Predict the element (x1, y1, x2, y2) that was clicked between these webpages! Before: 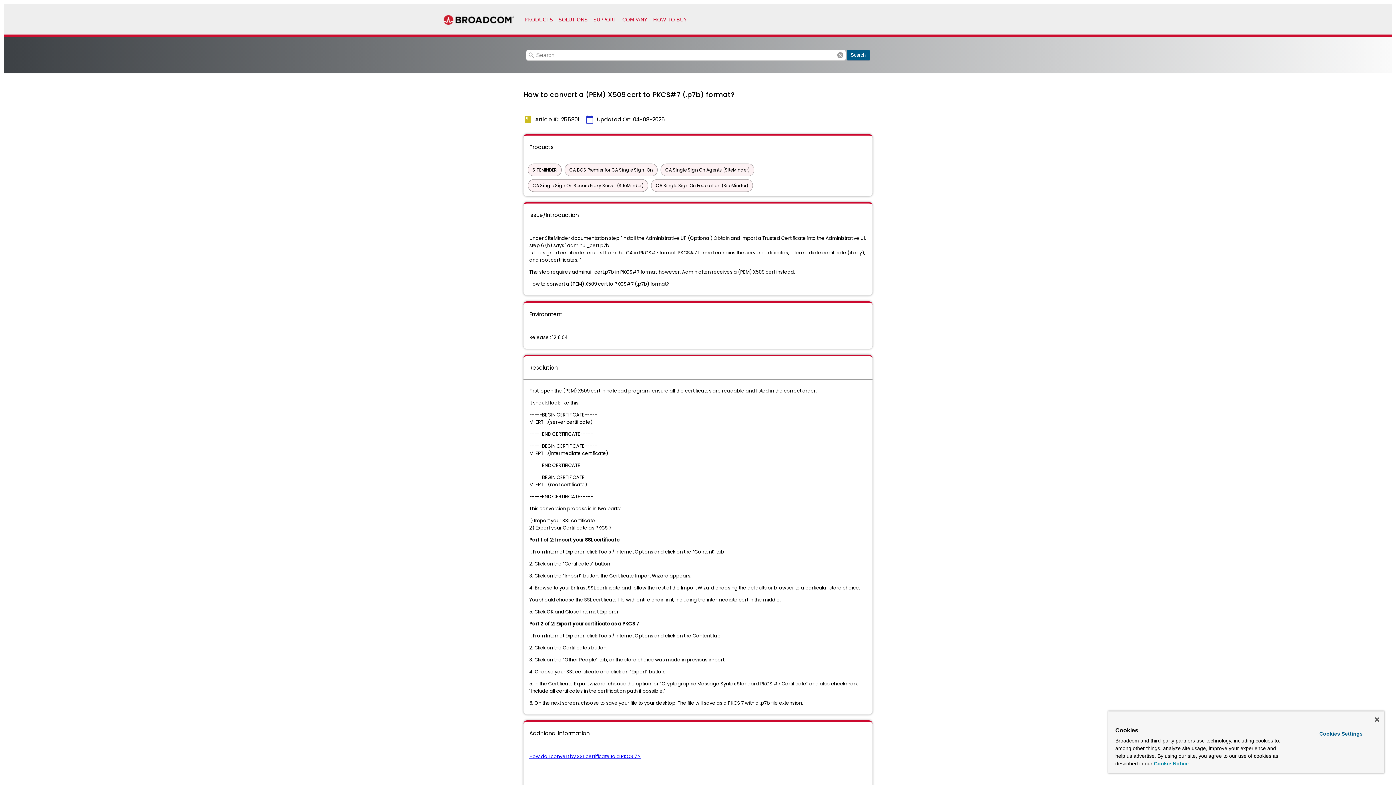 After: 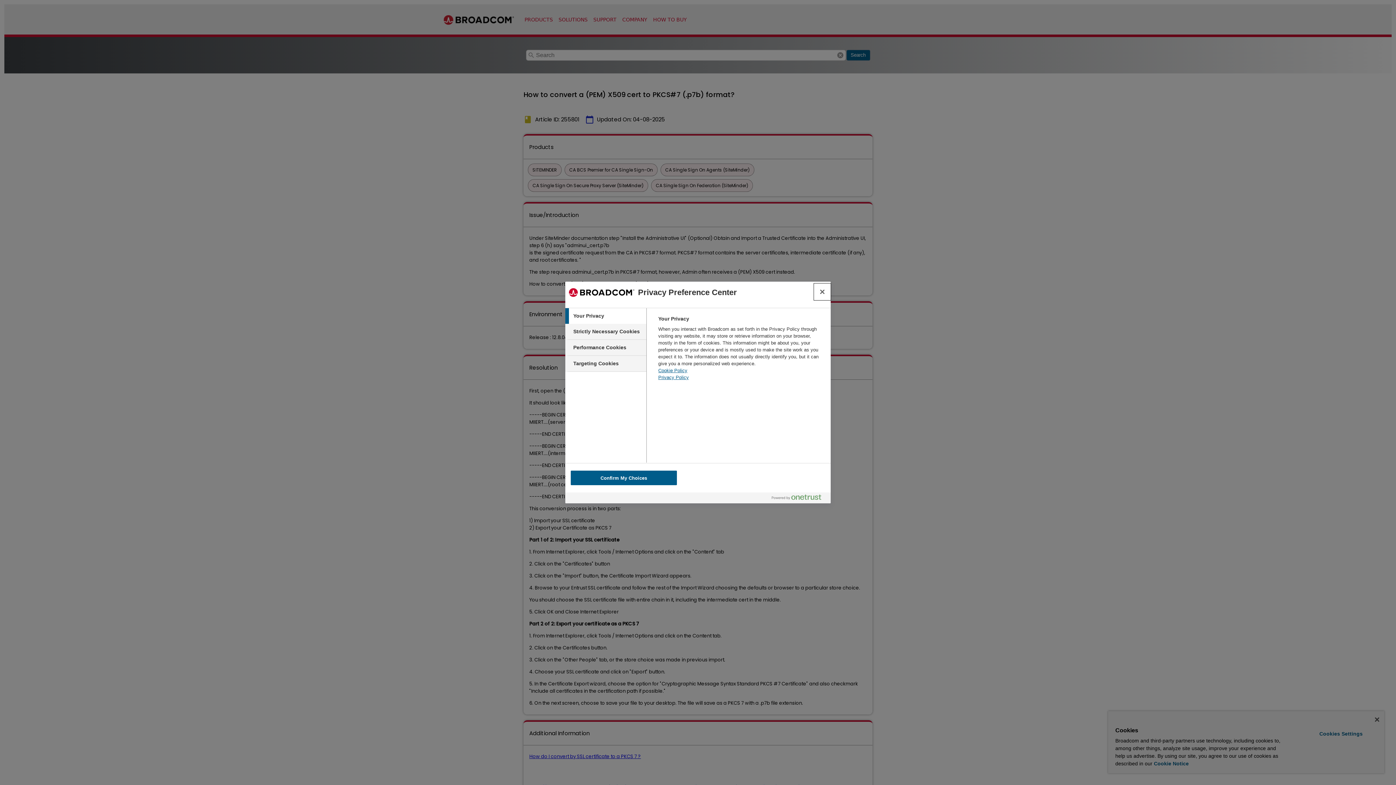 Action: bbox: (1299, 728, 1382, 740) label: Cookies Settings